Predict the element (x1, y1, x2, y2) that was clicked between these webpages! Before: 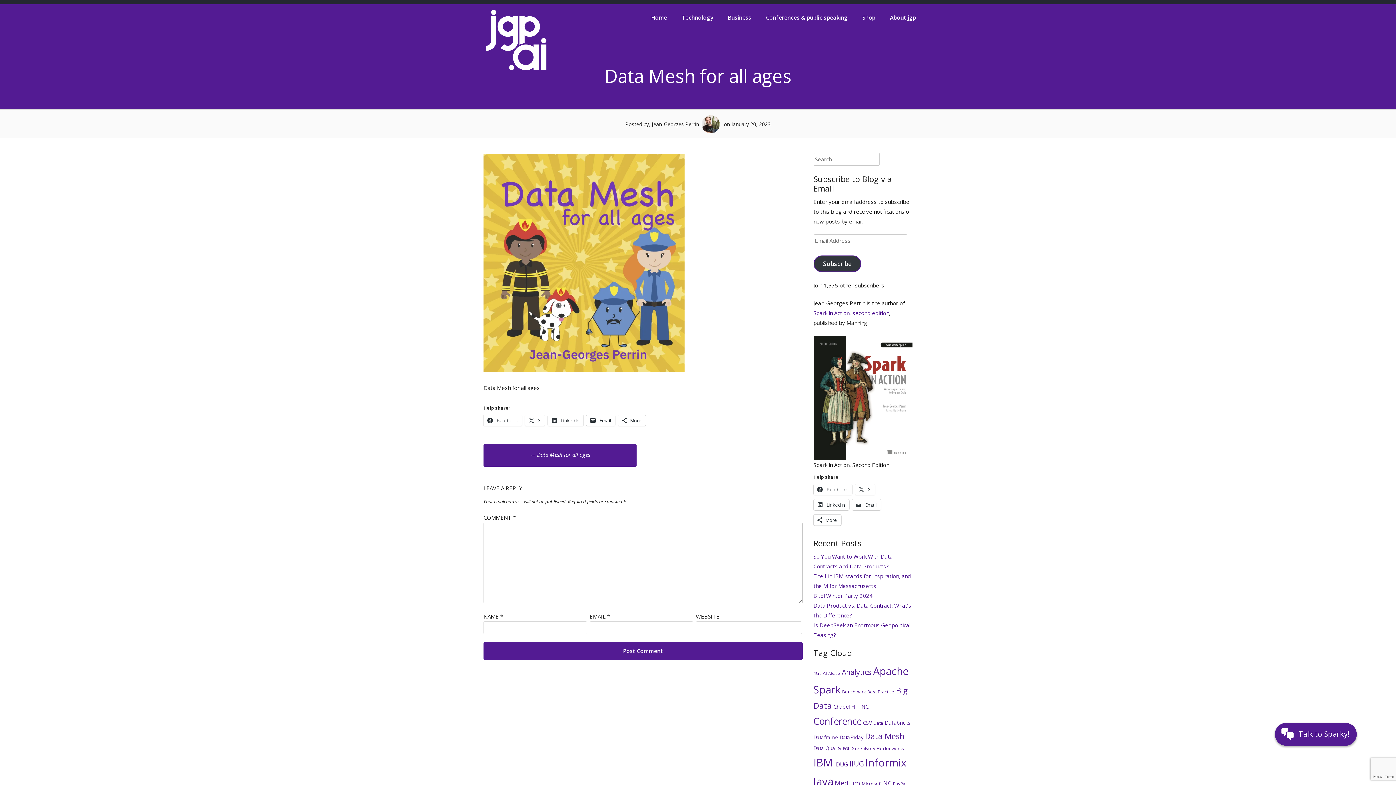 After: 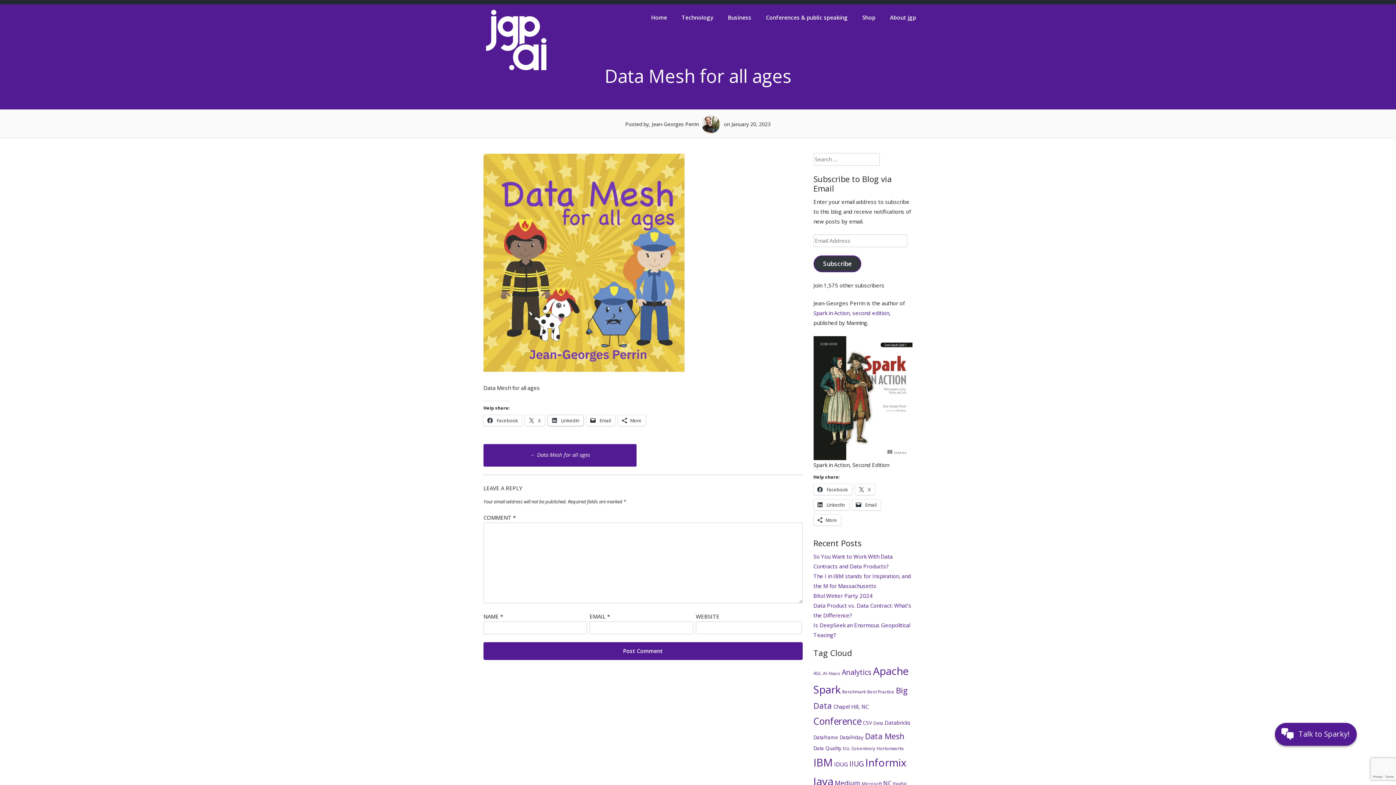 Action: bbox: (548, 415, 583, 426) label:  LinkedIn